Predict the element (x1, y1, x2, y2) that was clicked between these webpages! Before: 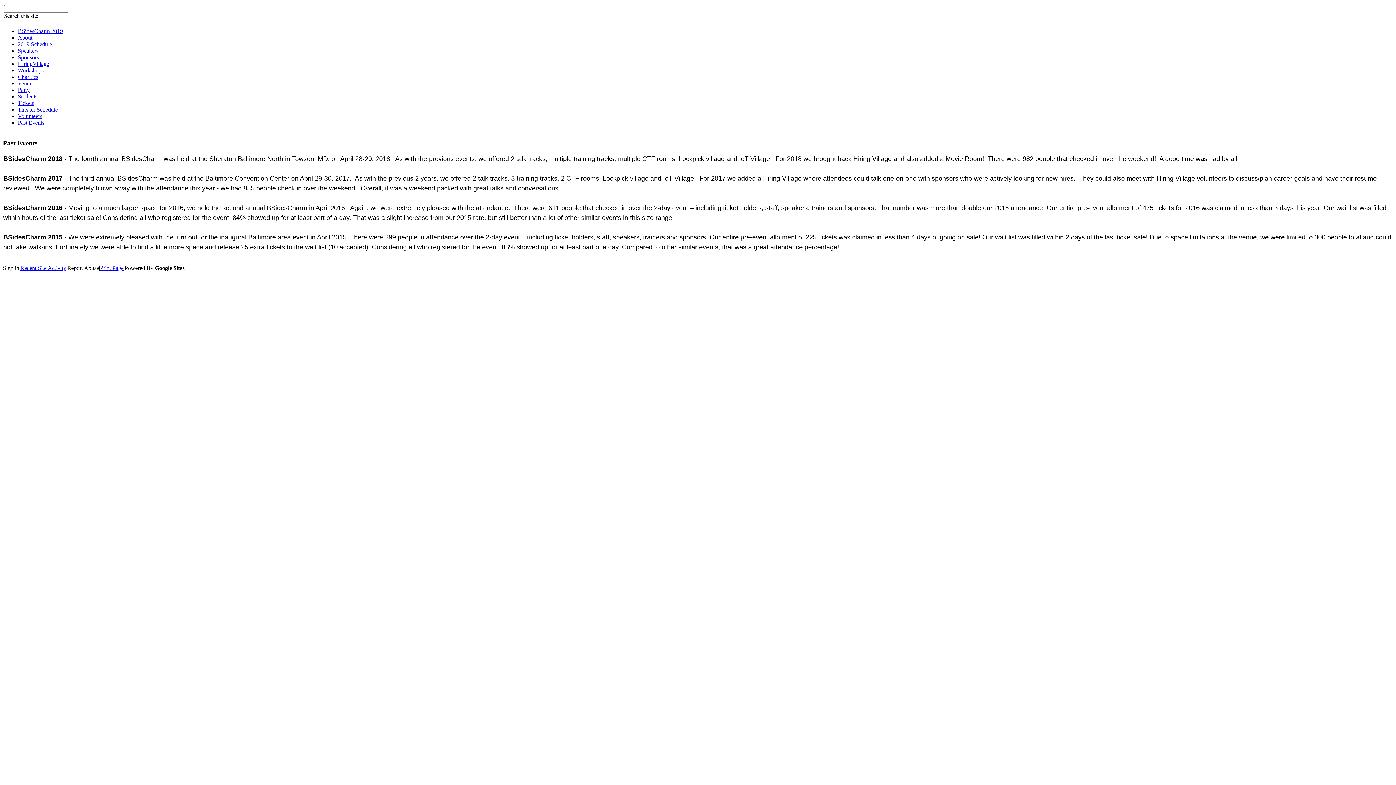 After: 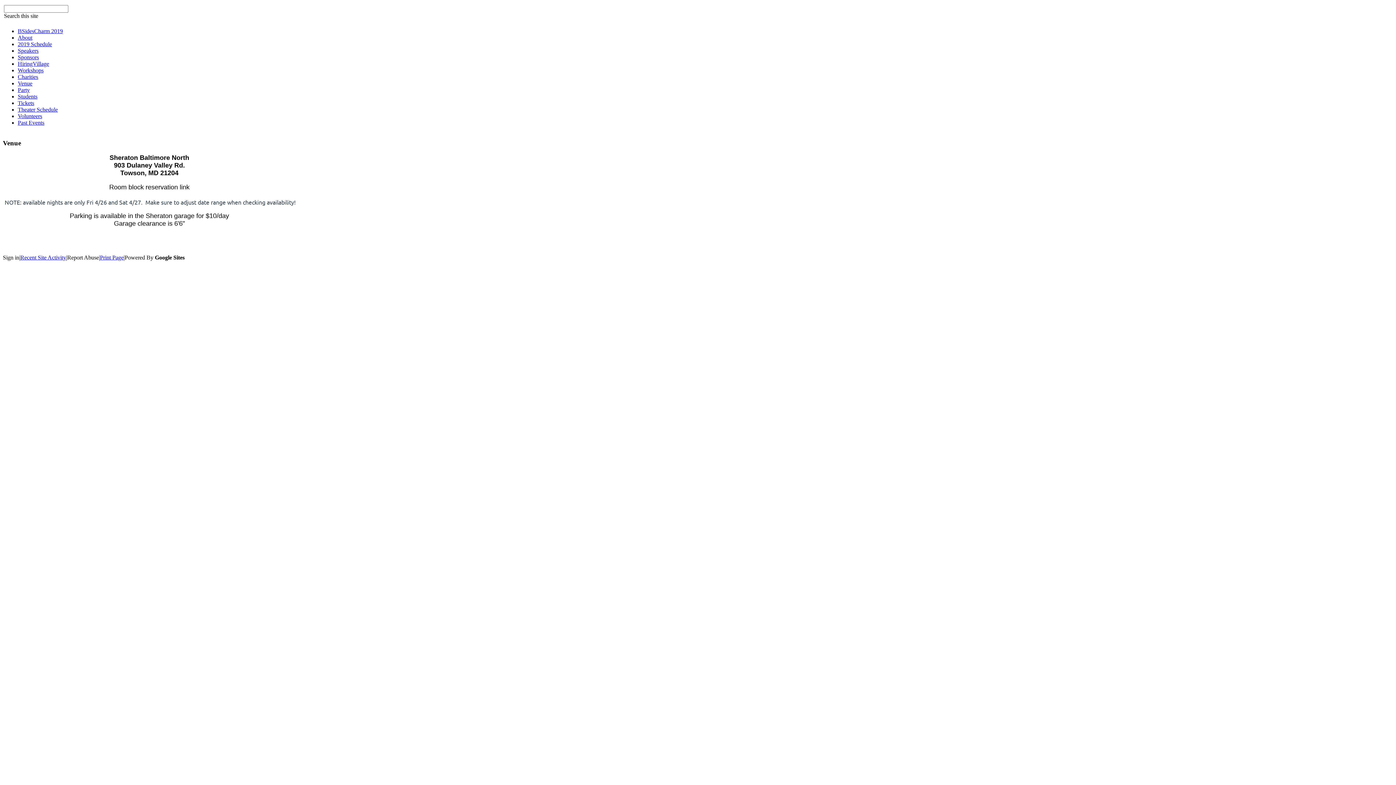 Action: label: Venue bbox: (17, 80, 32, 86)